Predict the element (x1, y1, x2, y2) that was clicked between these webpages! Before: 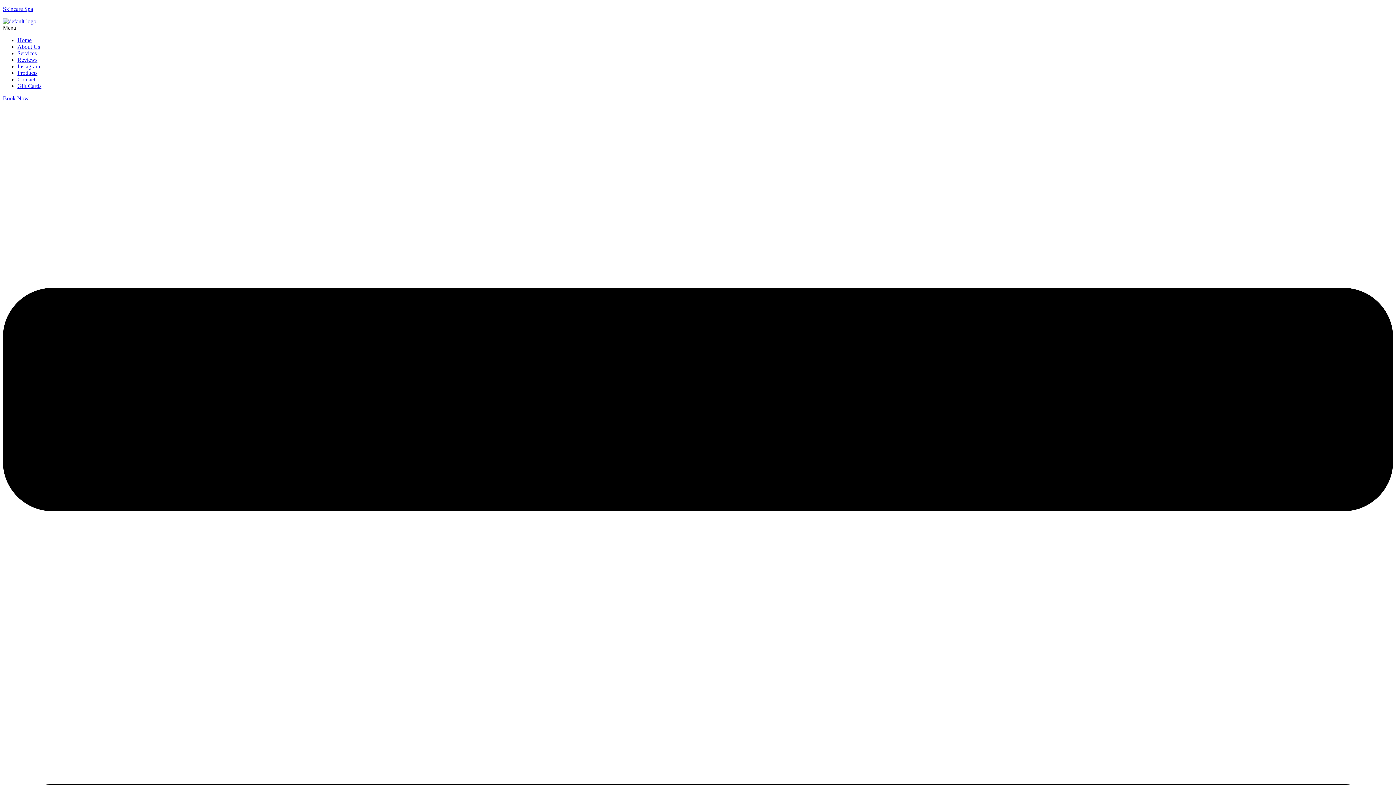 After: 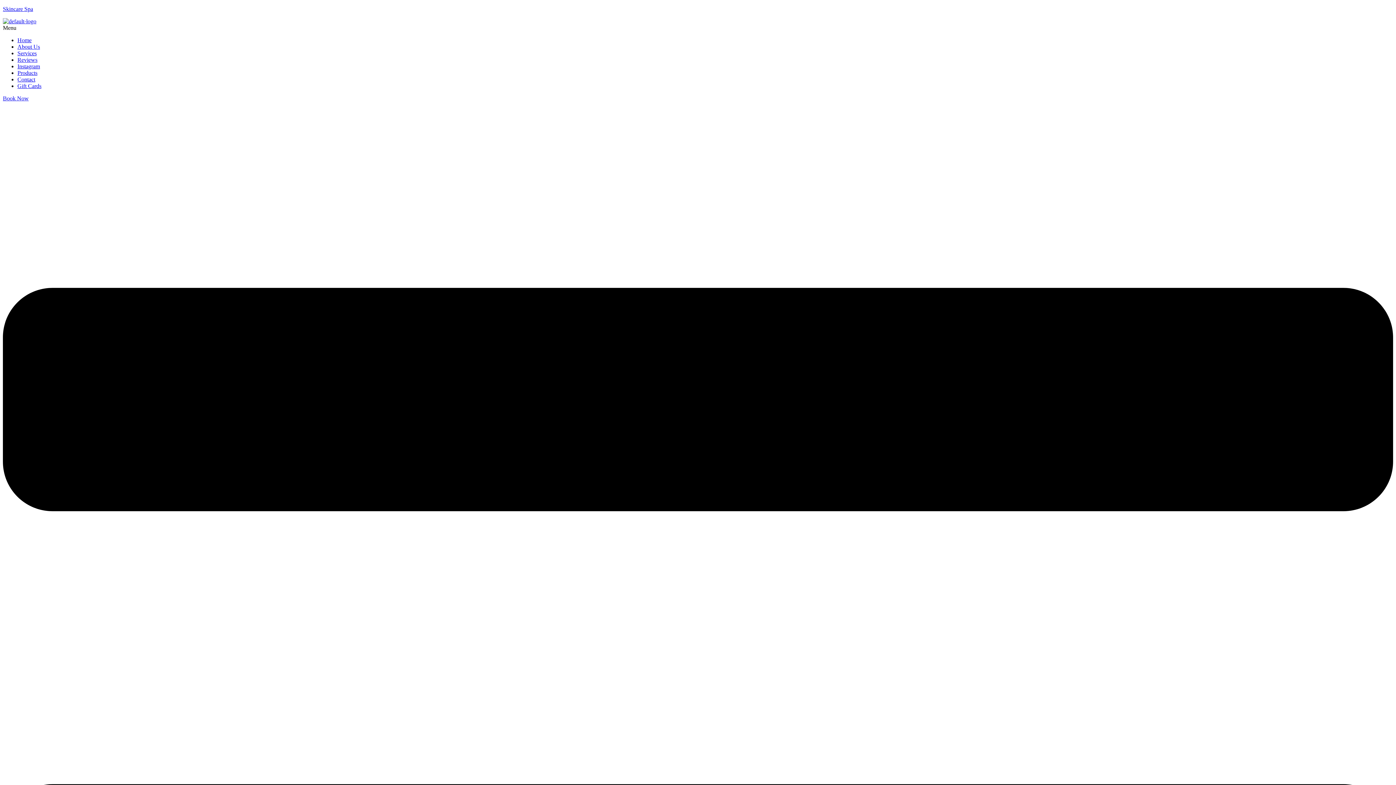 Action: bbox: (17, 82, 41, 89) label: Gift Cards